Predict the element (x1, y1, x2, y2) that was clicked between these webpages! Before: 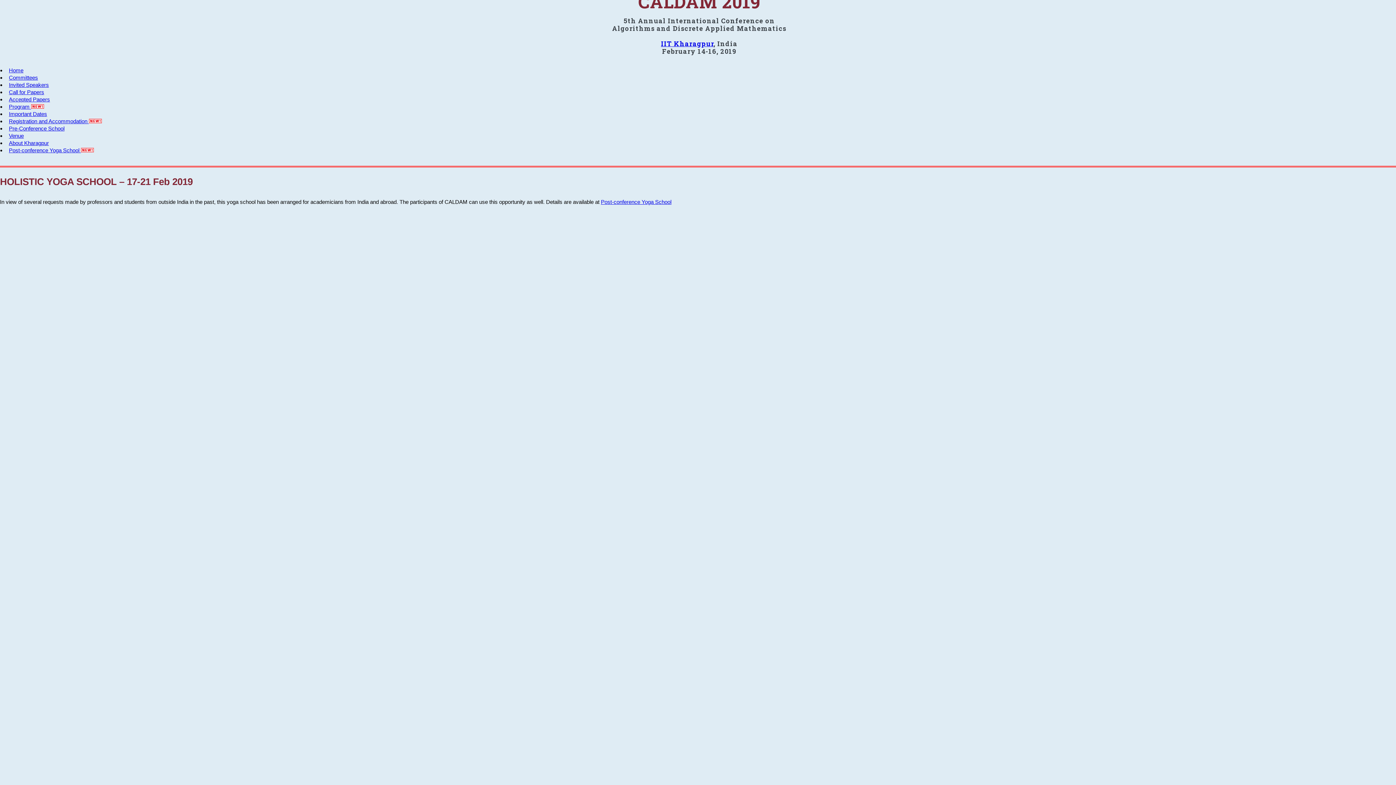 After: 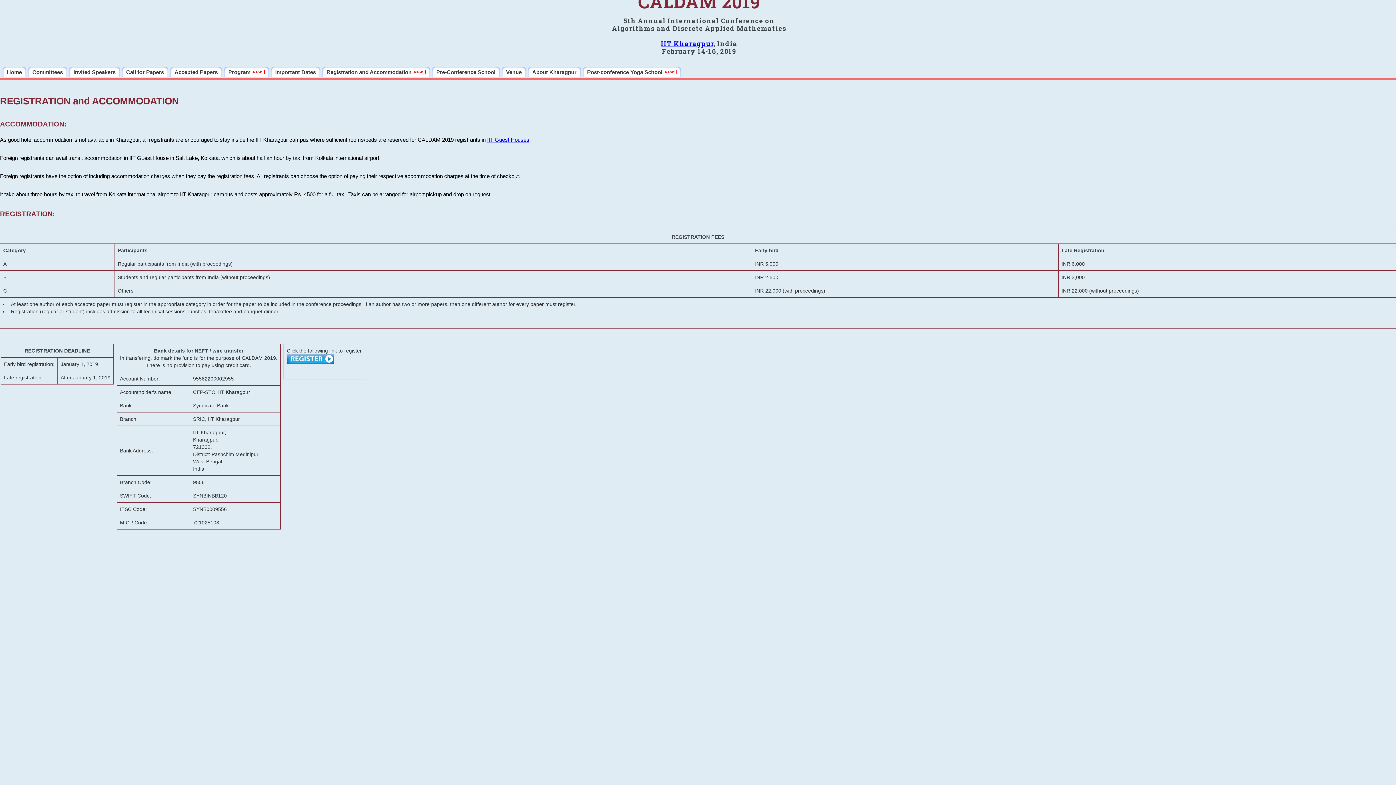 Action: label: Registration and Accommodation  bbox: (8, 118, 101, 124)